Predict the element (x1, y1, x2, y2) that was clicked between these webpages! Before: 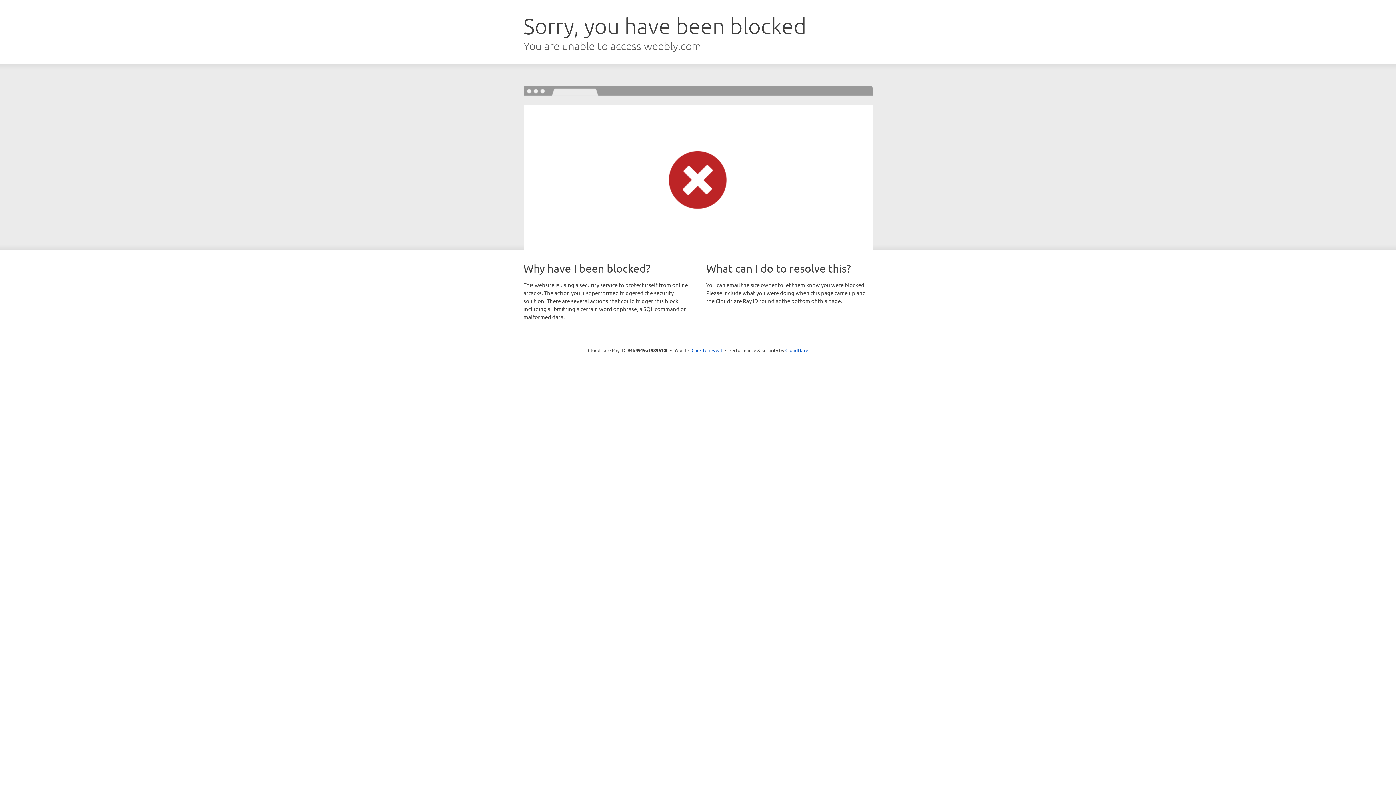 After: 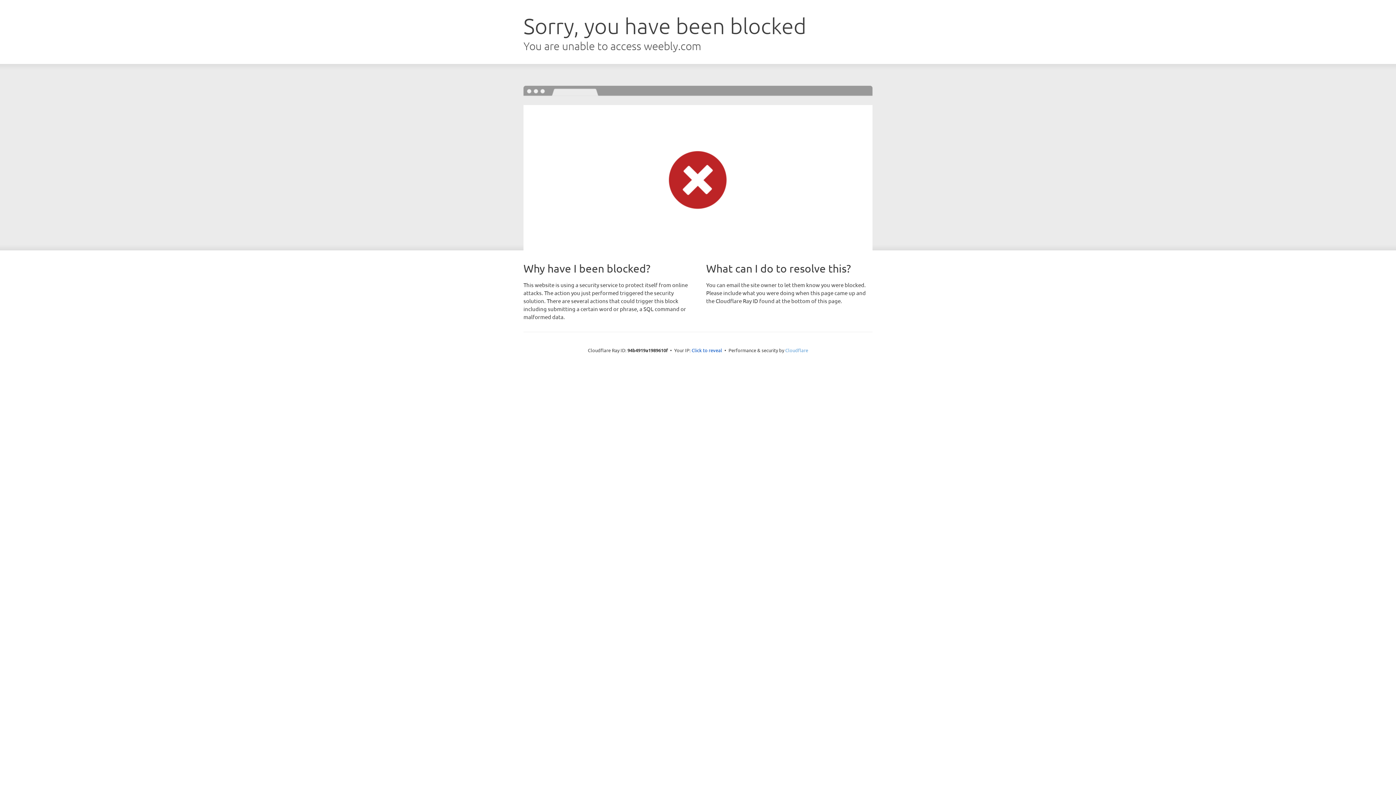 Action: label: Cloudflare bbox: (785, 347, 808, 353)